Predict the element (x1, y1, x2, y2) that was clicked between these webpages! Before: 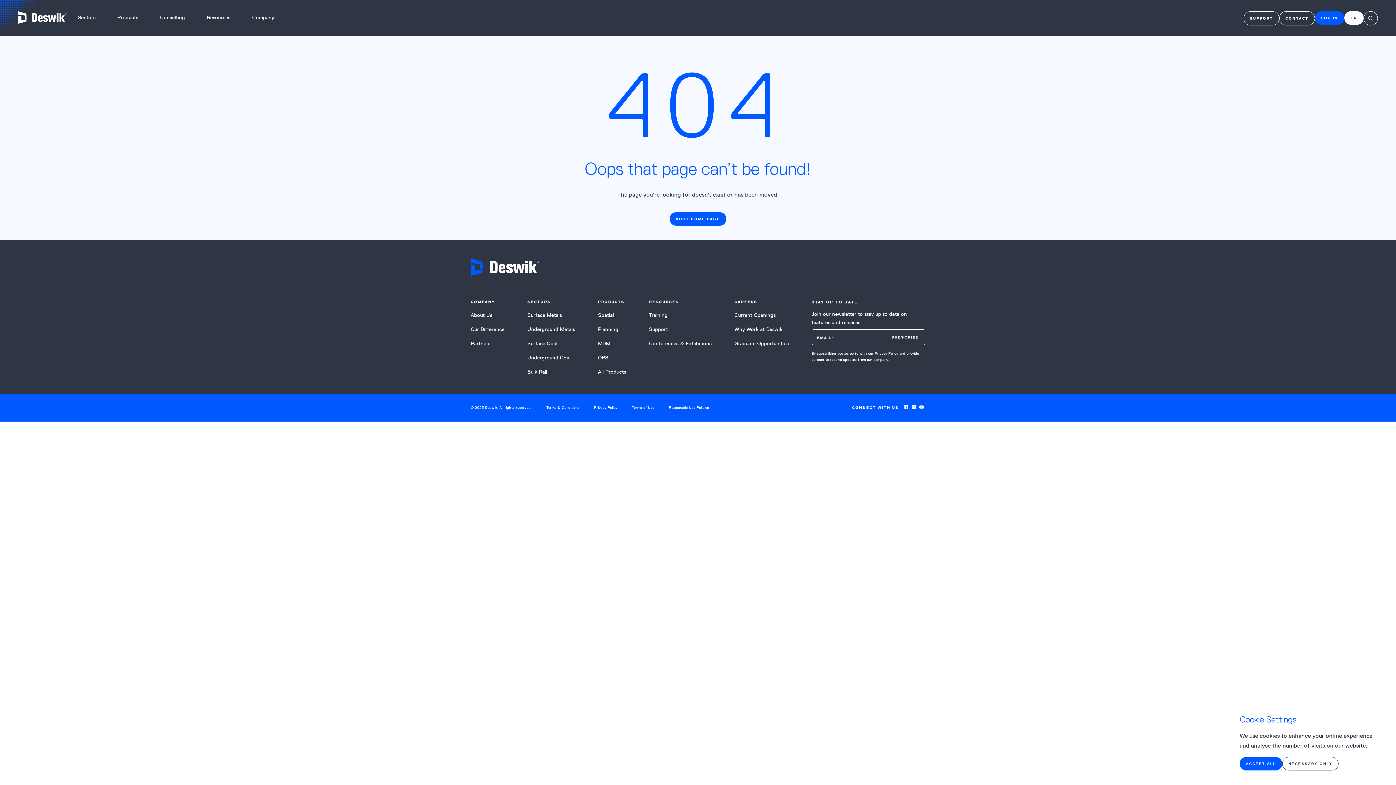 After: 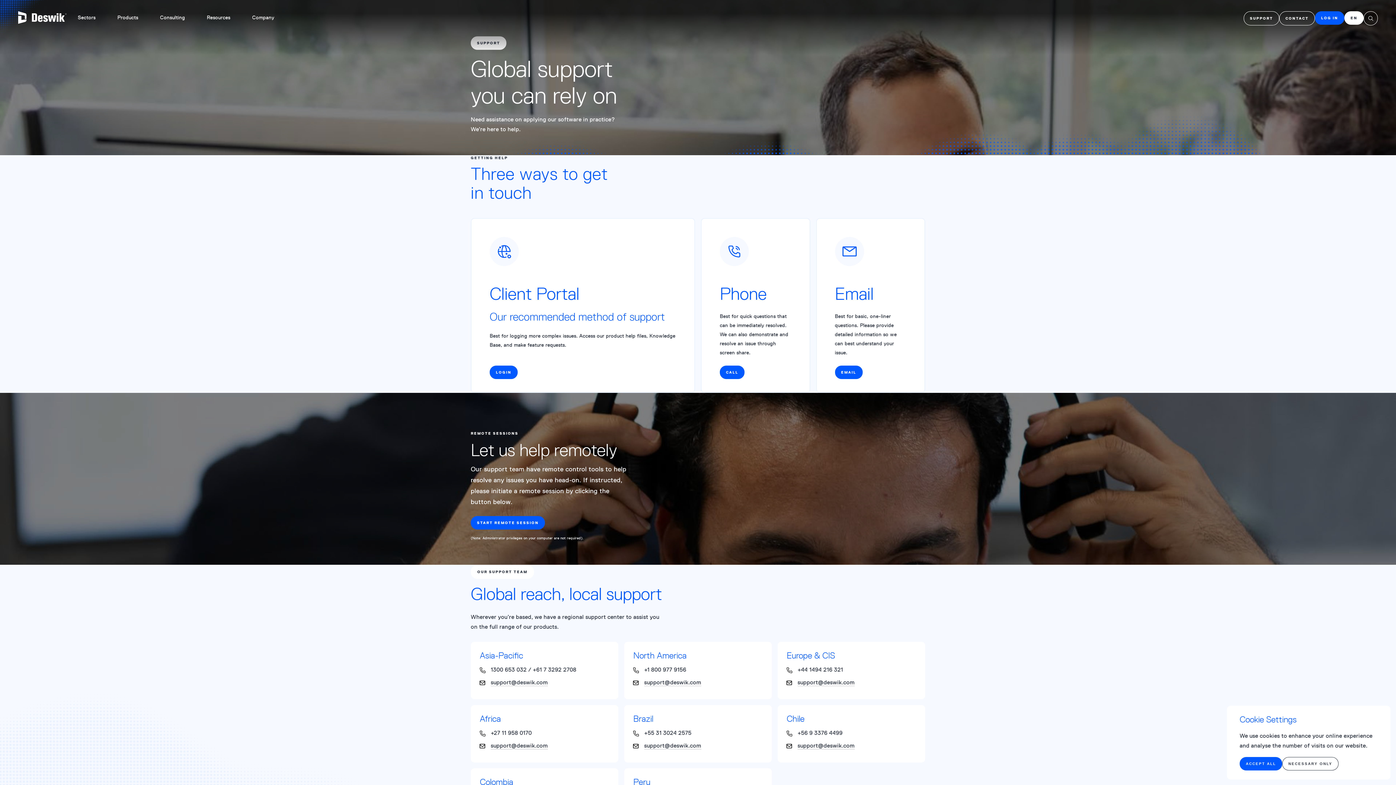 Action: bbox: (1244, 11, 1279, 25) label: SUPPORT